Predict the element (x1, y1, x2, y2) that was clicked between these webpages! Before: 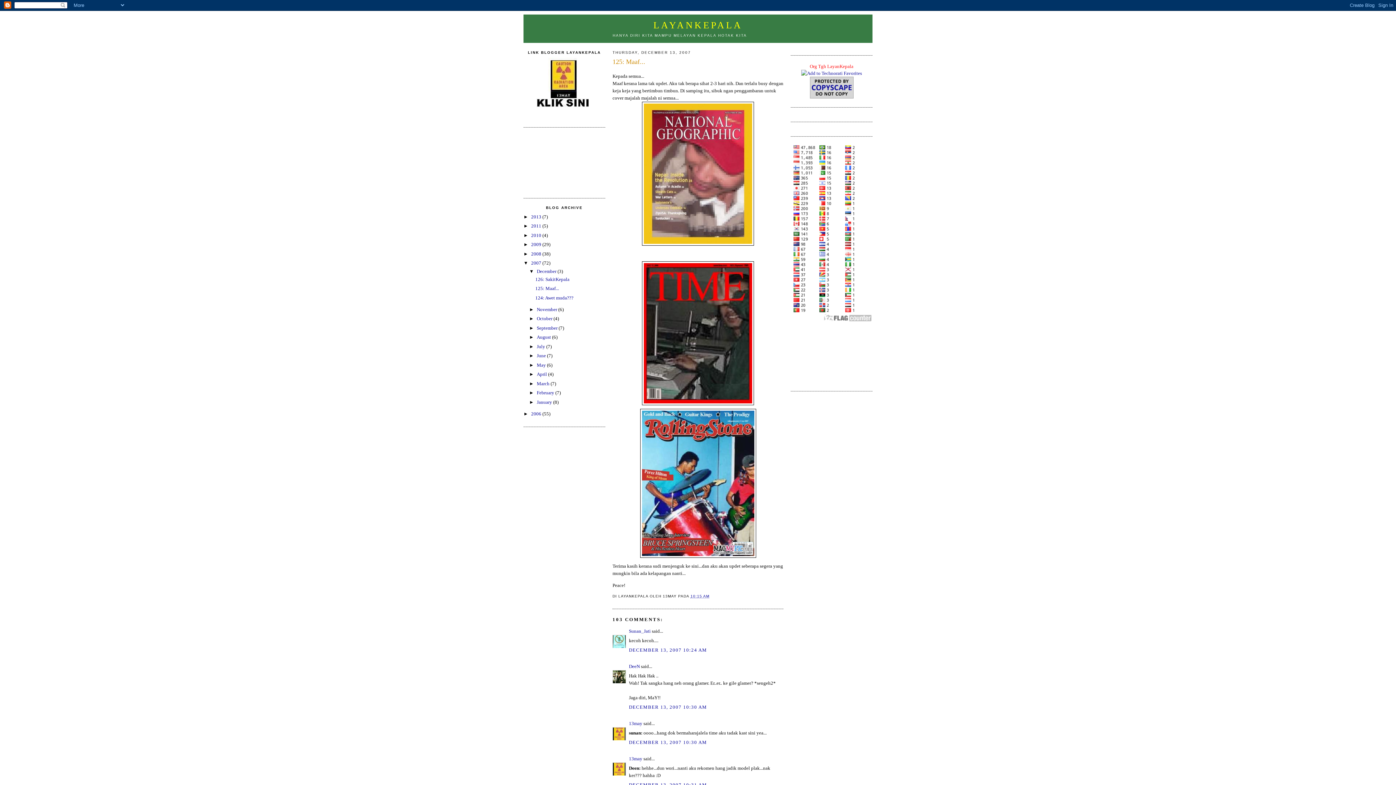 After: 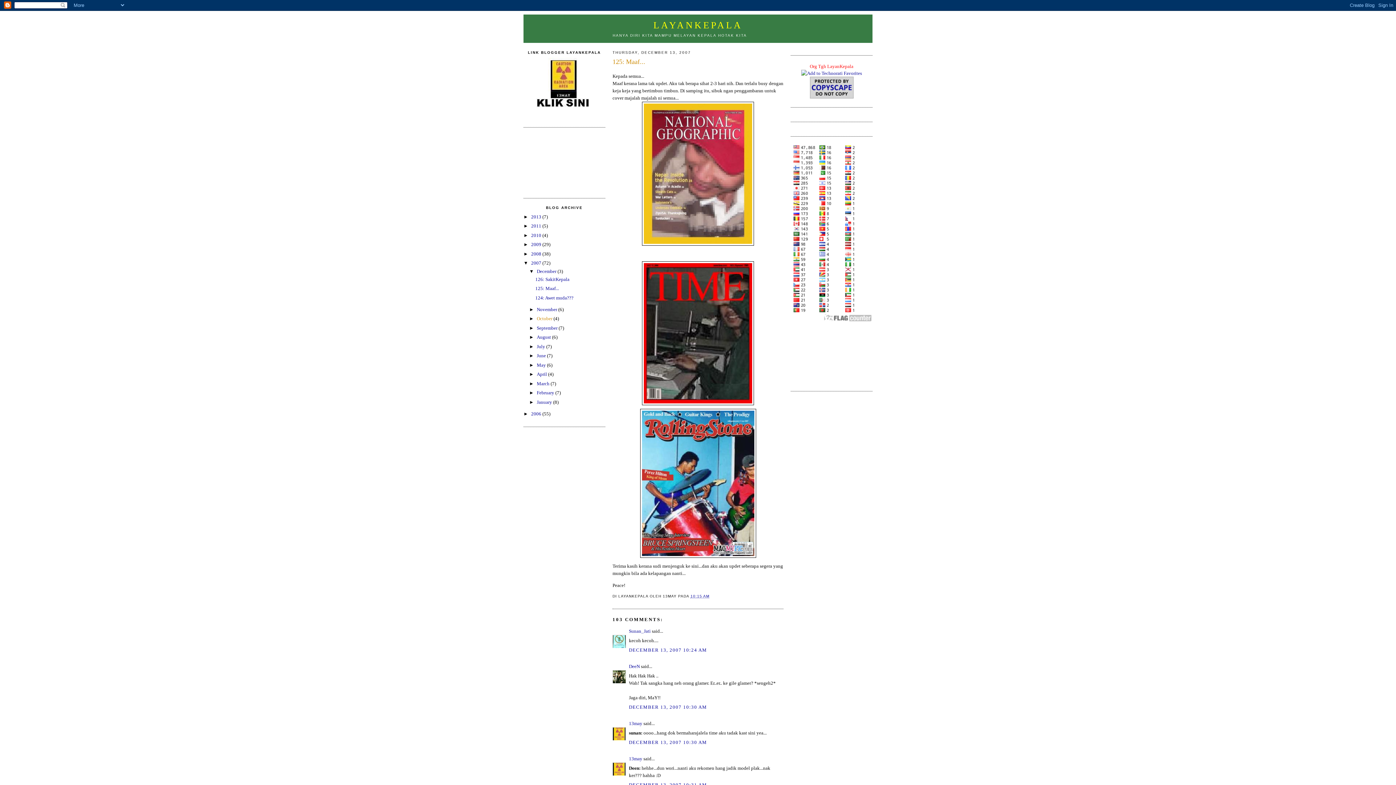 Action: label: October  bbox: (536, 316, 553, 321)